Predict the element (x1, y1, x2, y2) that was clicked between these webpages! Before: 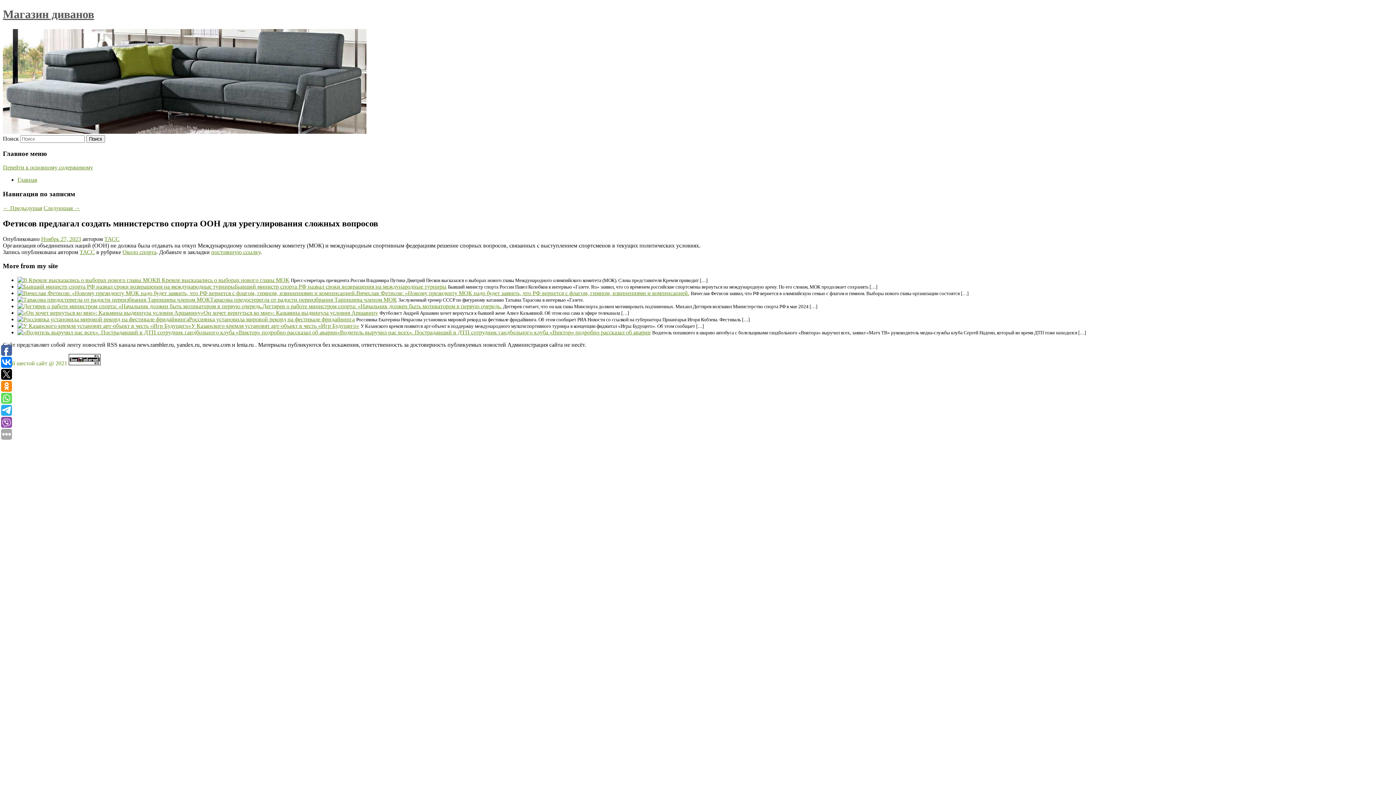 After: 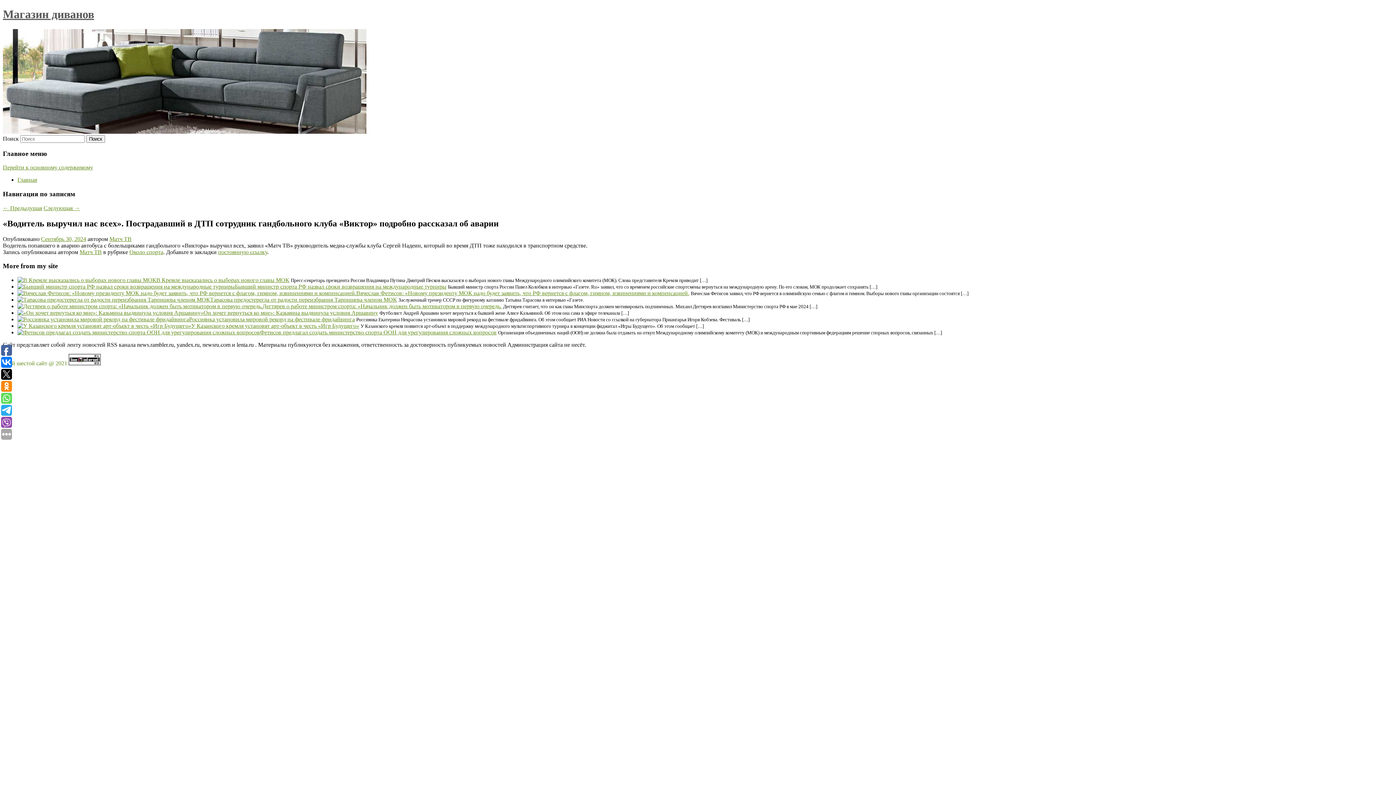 Action: bbox: (17, 329, 337, 335)